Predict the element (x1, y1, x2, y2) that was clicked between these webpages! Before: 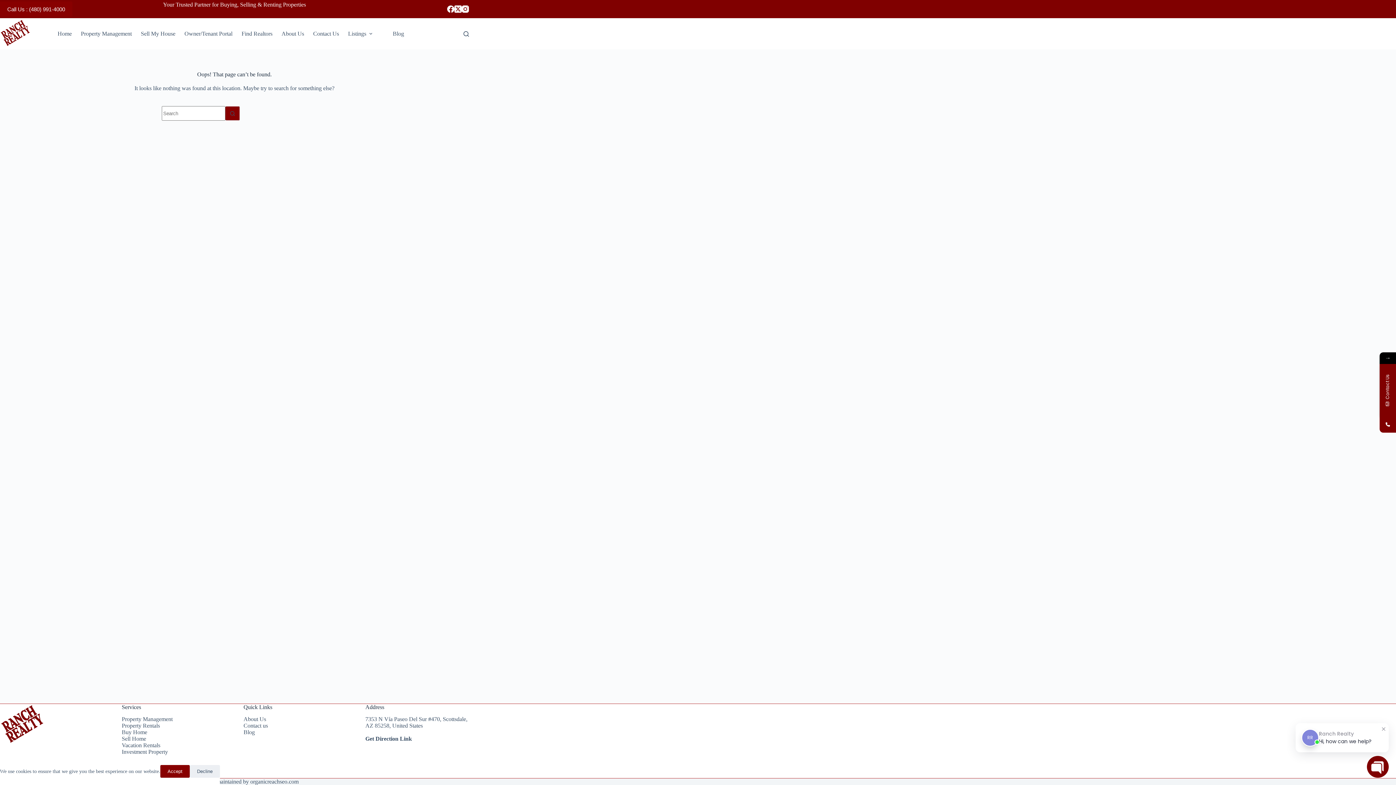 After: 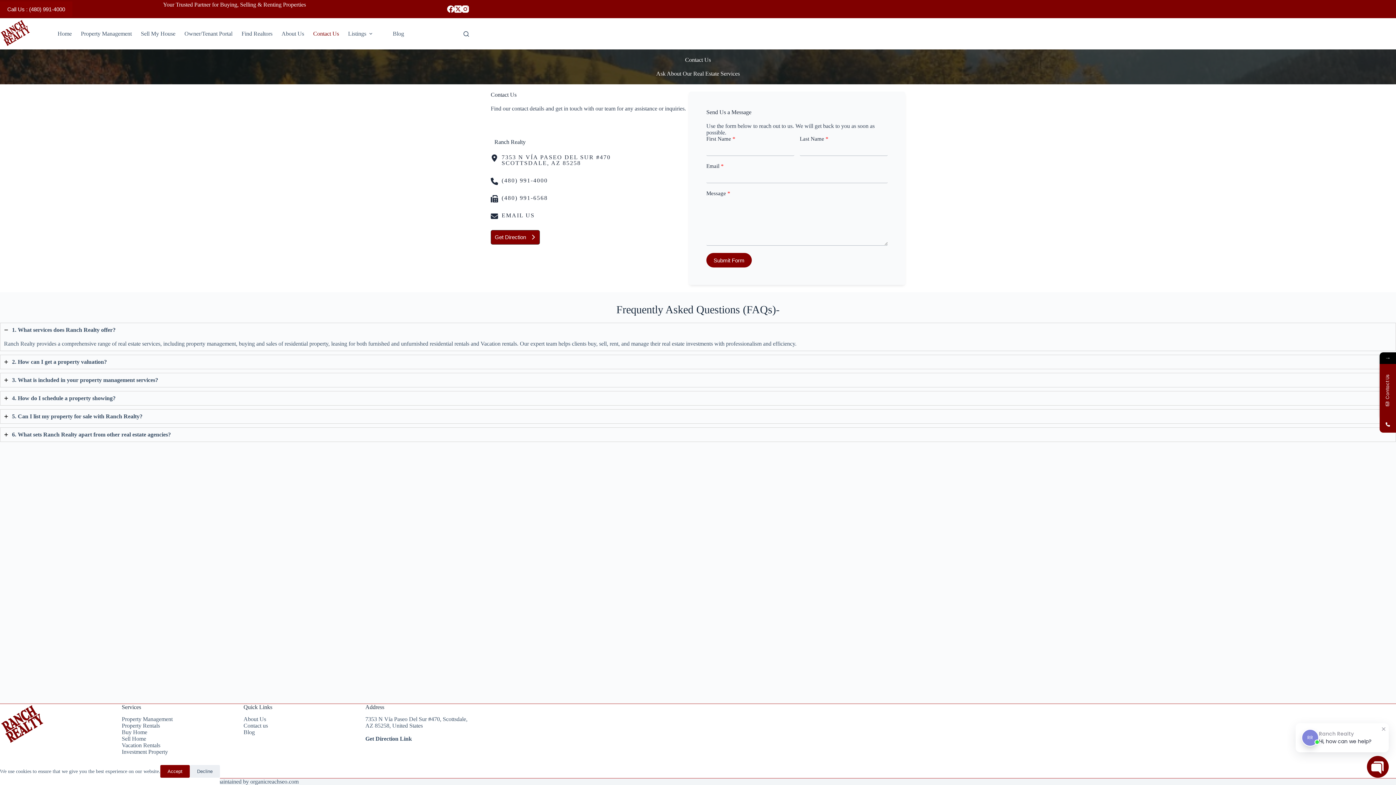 Action: label: Contact Us bbox: (308, 29, 343, 38)